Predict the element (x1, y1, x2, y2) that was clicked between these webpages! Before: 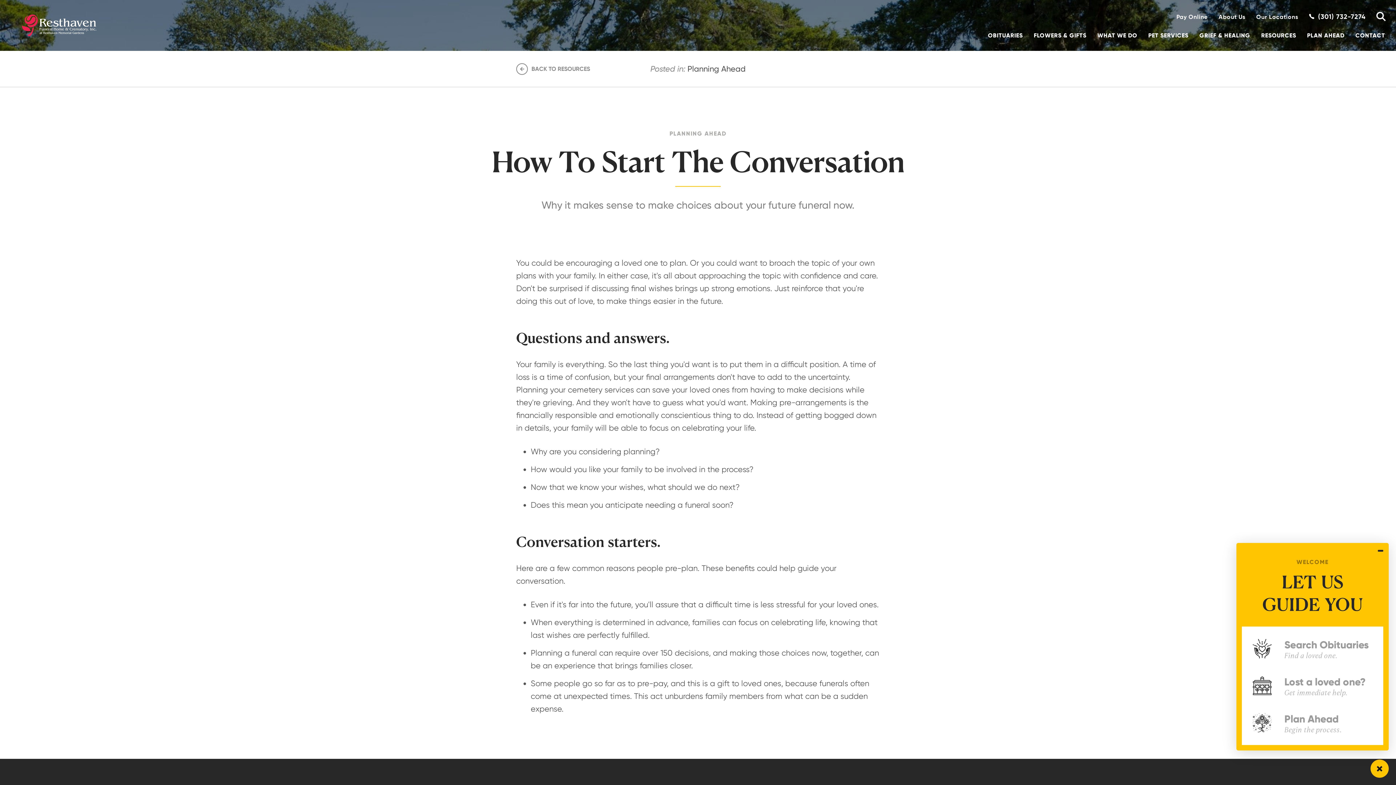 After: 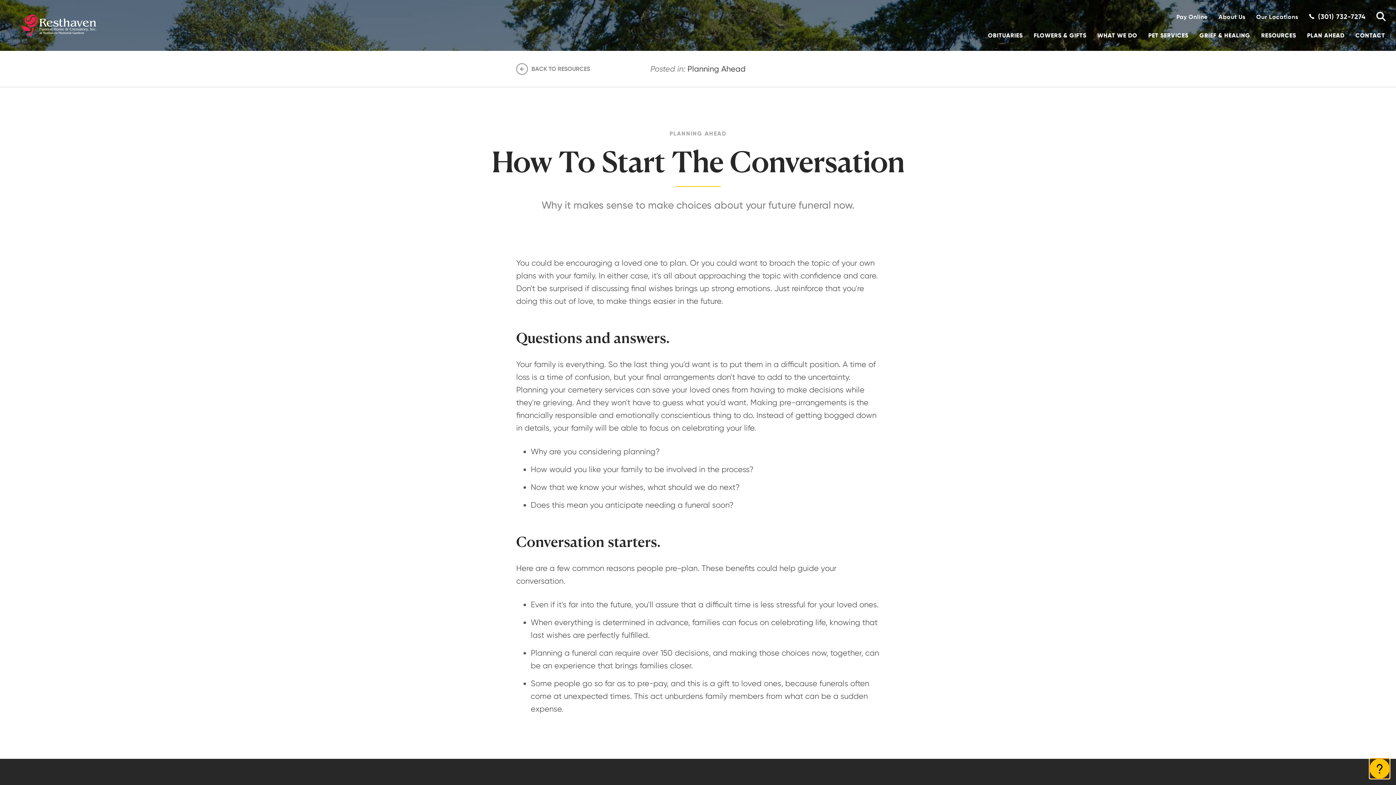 Action: bbox: (1370, 760, 1389, 778) label: Open Guided Navigation